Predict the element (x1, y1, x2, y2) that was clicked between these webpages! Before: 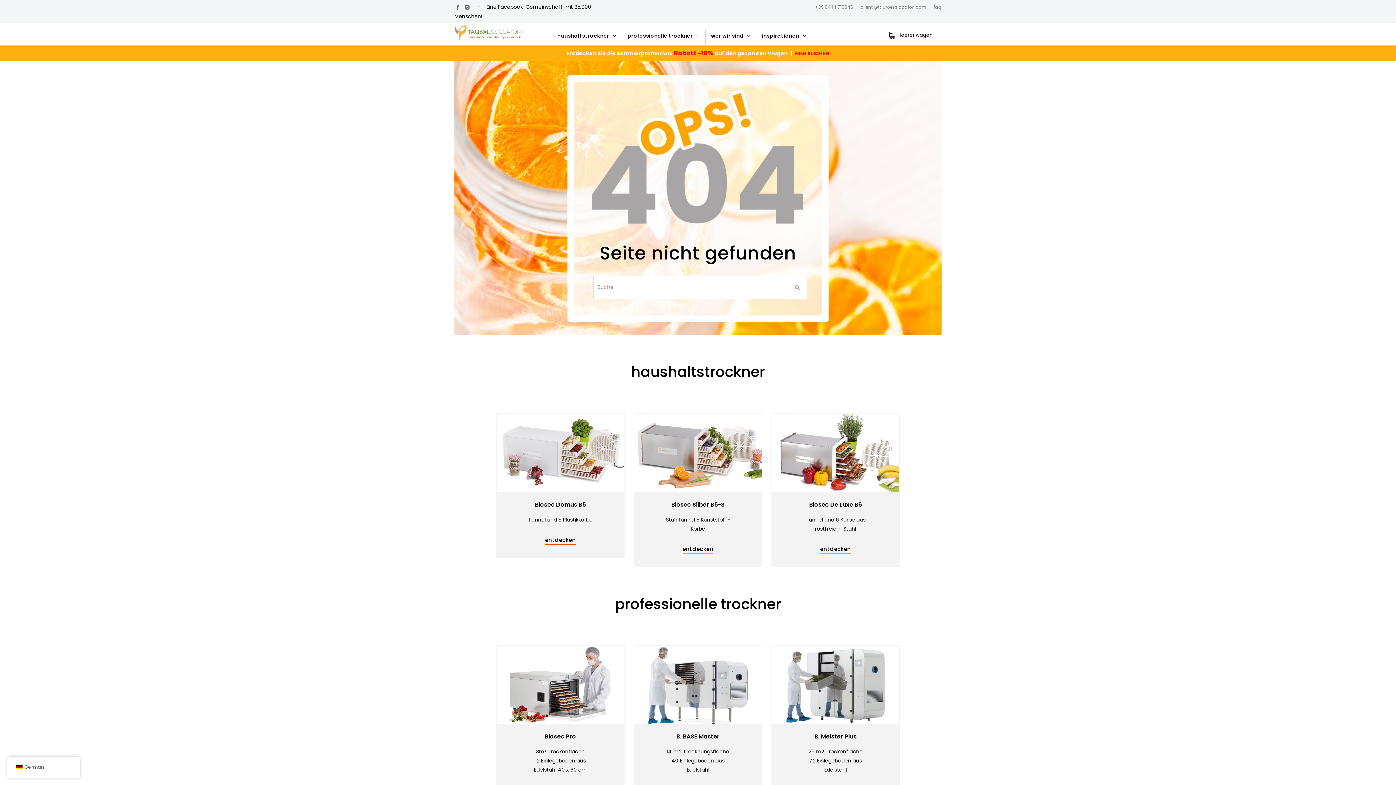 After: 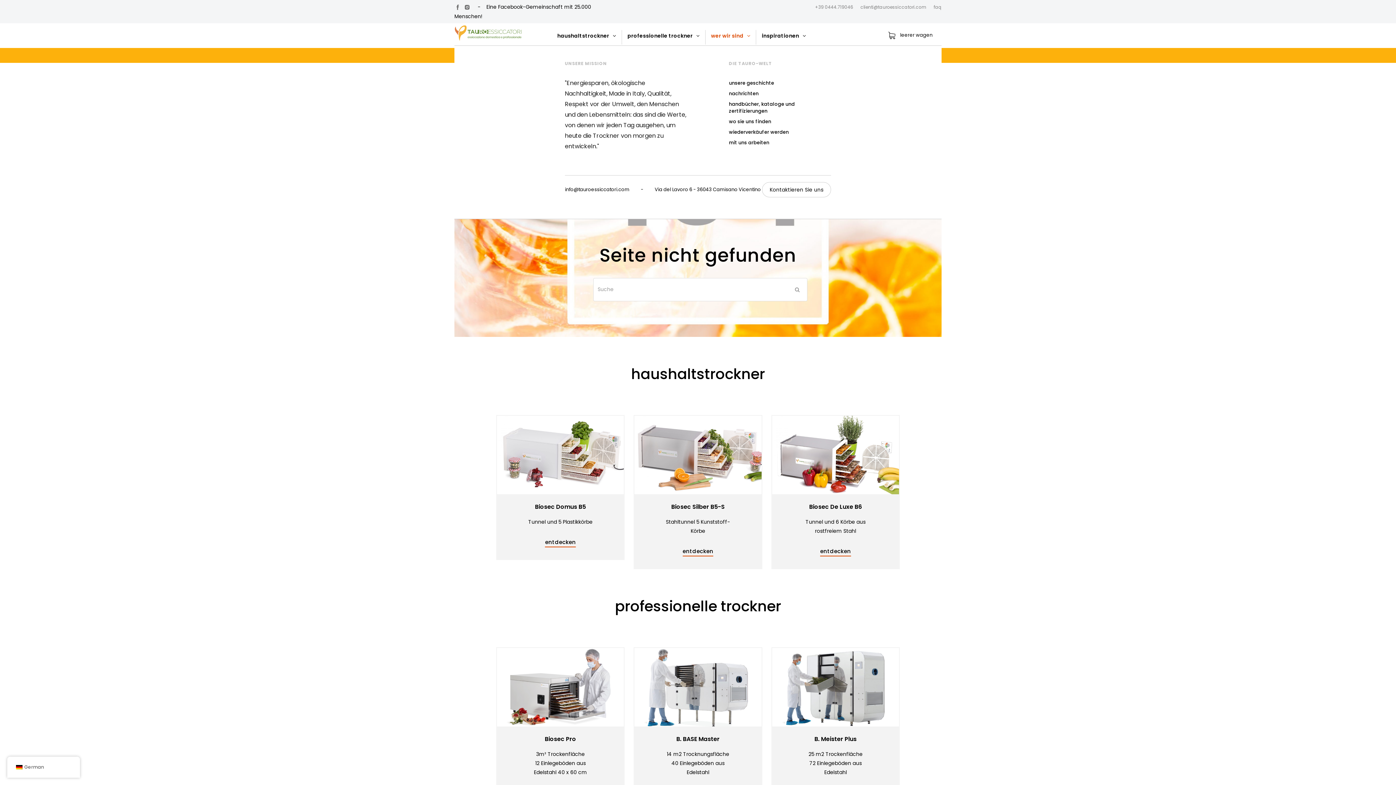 Action: label: wer wir sind bbox: (705, 30, 756, 44)